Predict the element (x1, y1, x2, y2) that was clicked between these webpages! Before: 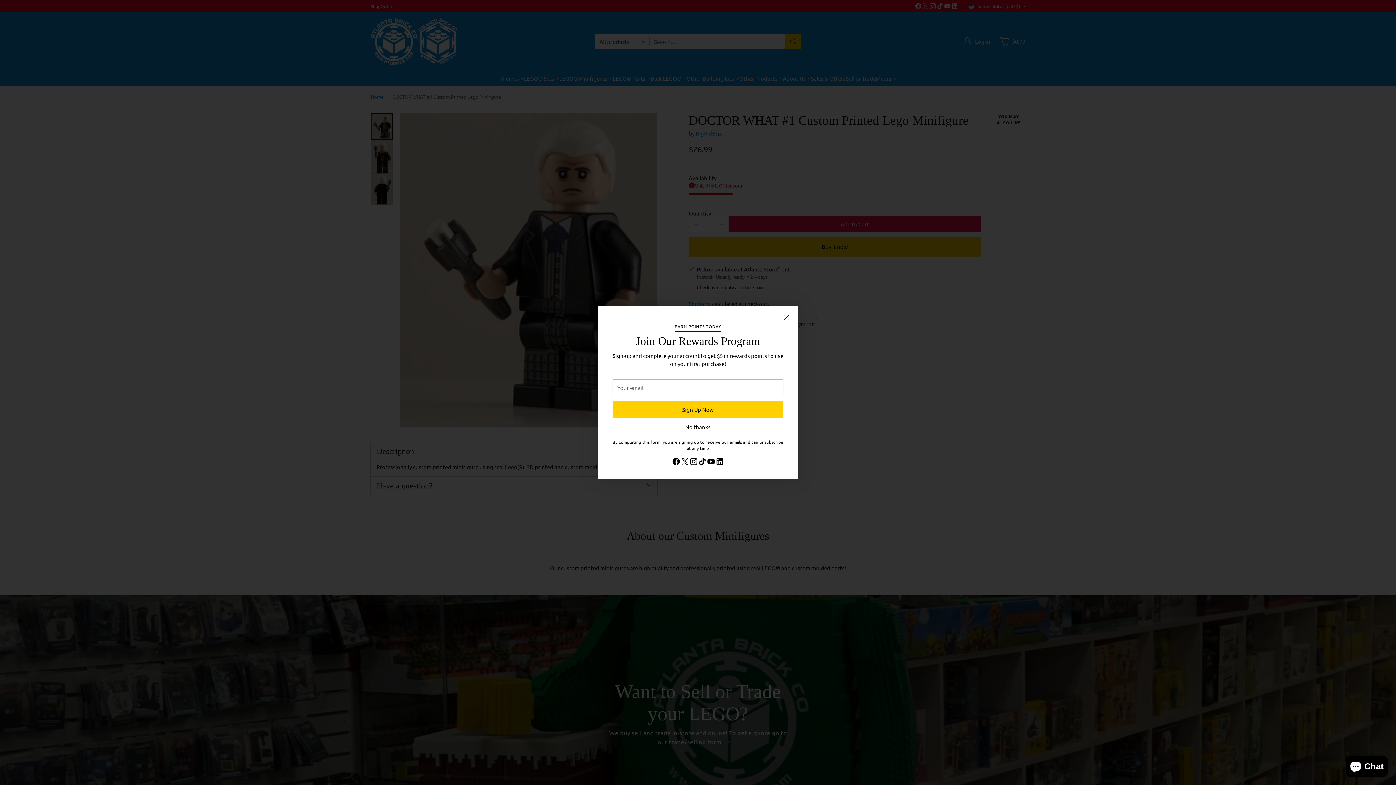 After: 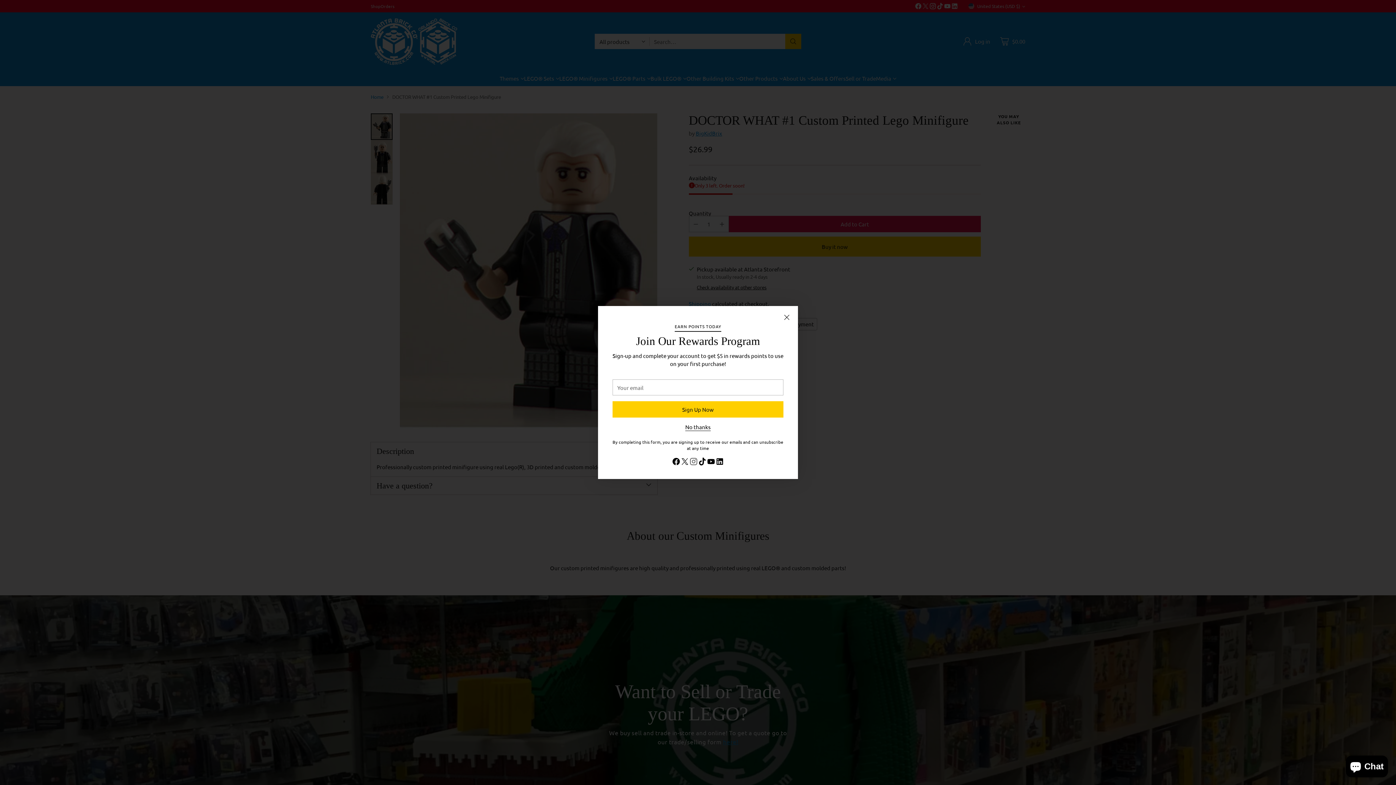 Action: bbox: (689, 464, 698, 475)